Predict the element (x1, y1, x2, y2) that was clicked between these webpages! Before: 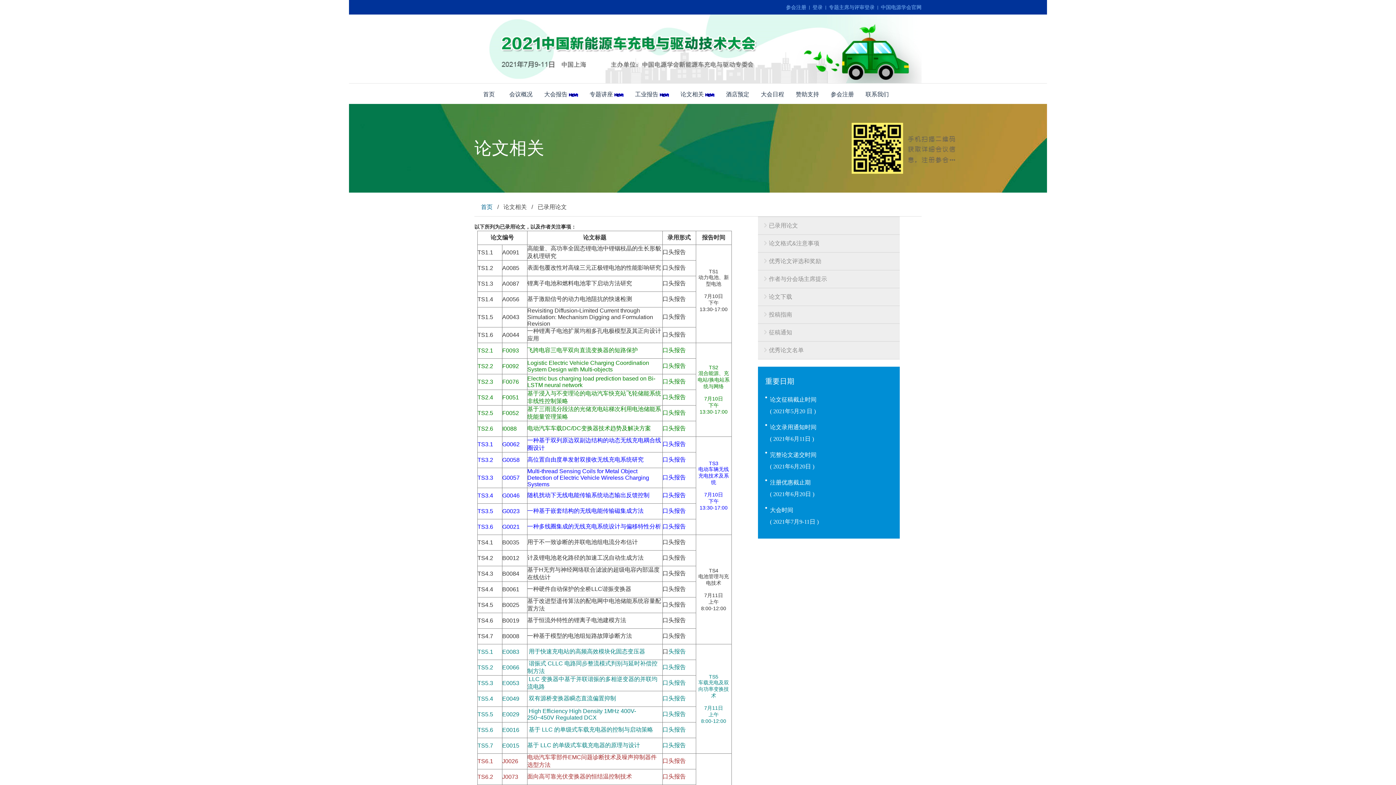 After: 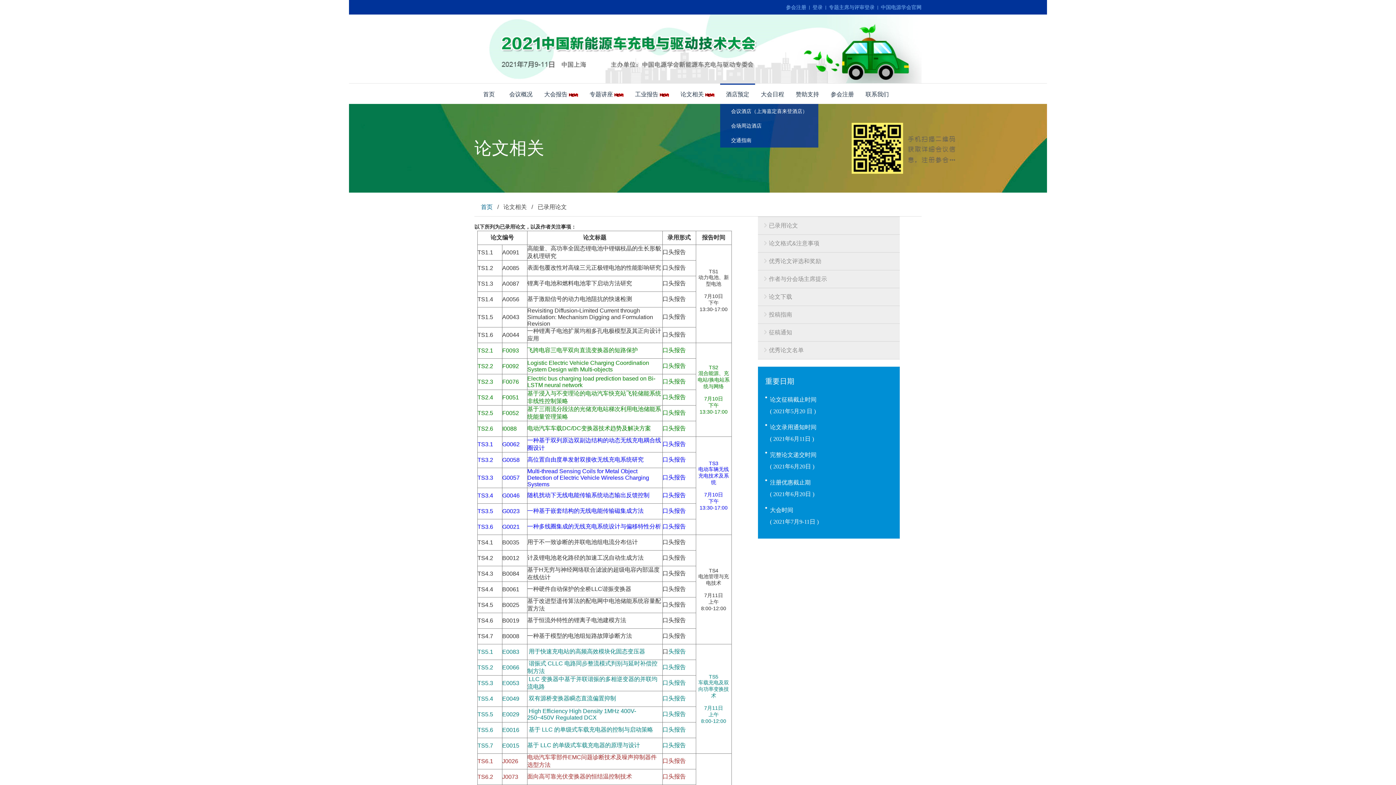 Action: label: 酒店预定 bbox: (720, 83, 755, 104)